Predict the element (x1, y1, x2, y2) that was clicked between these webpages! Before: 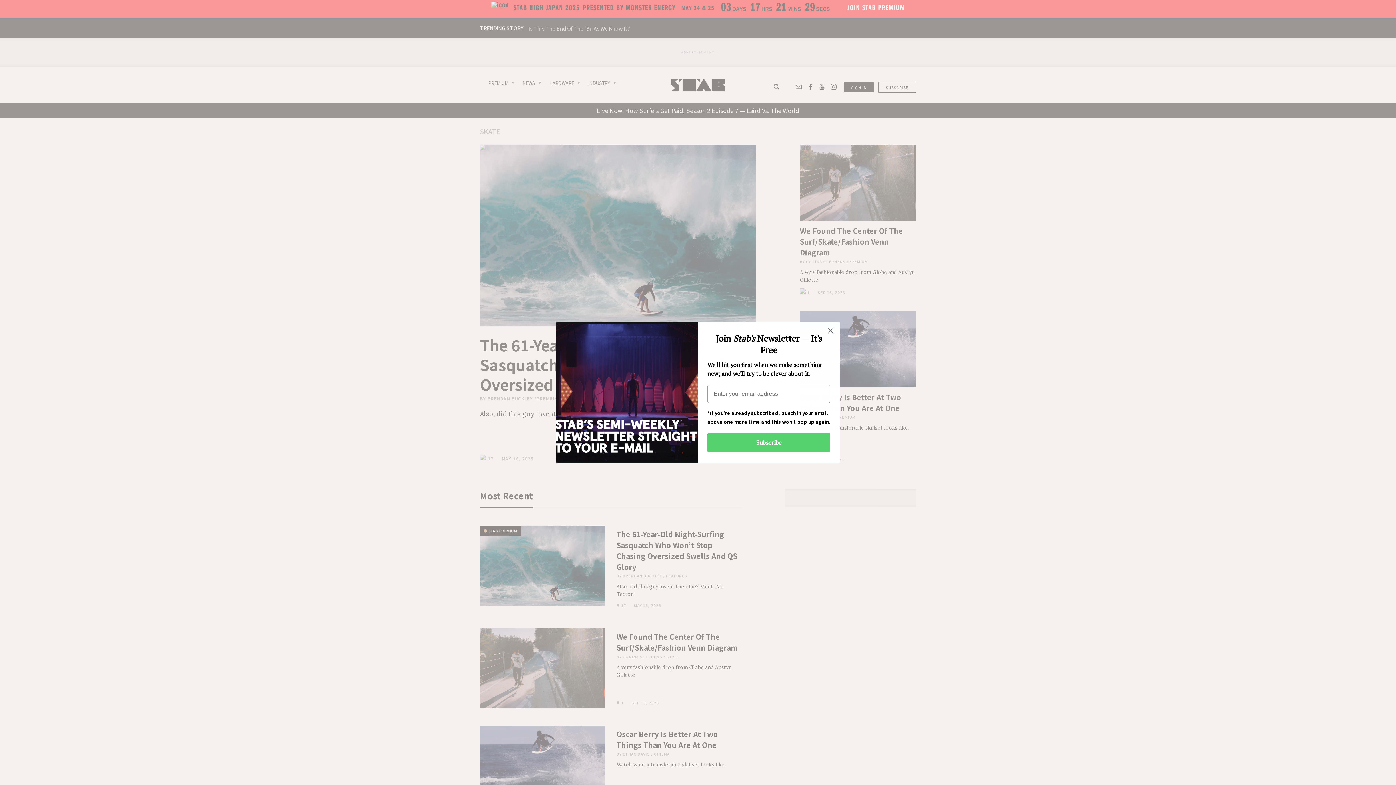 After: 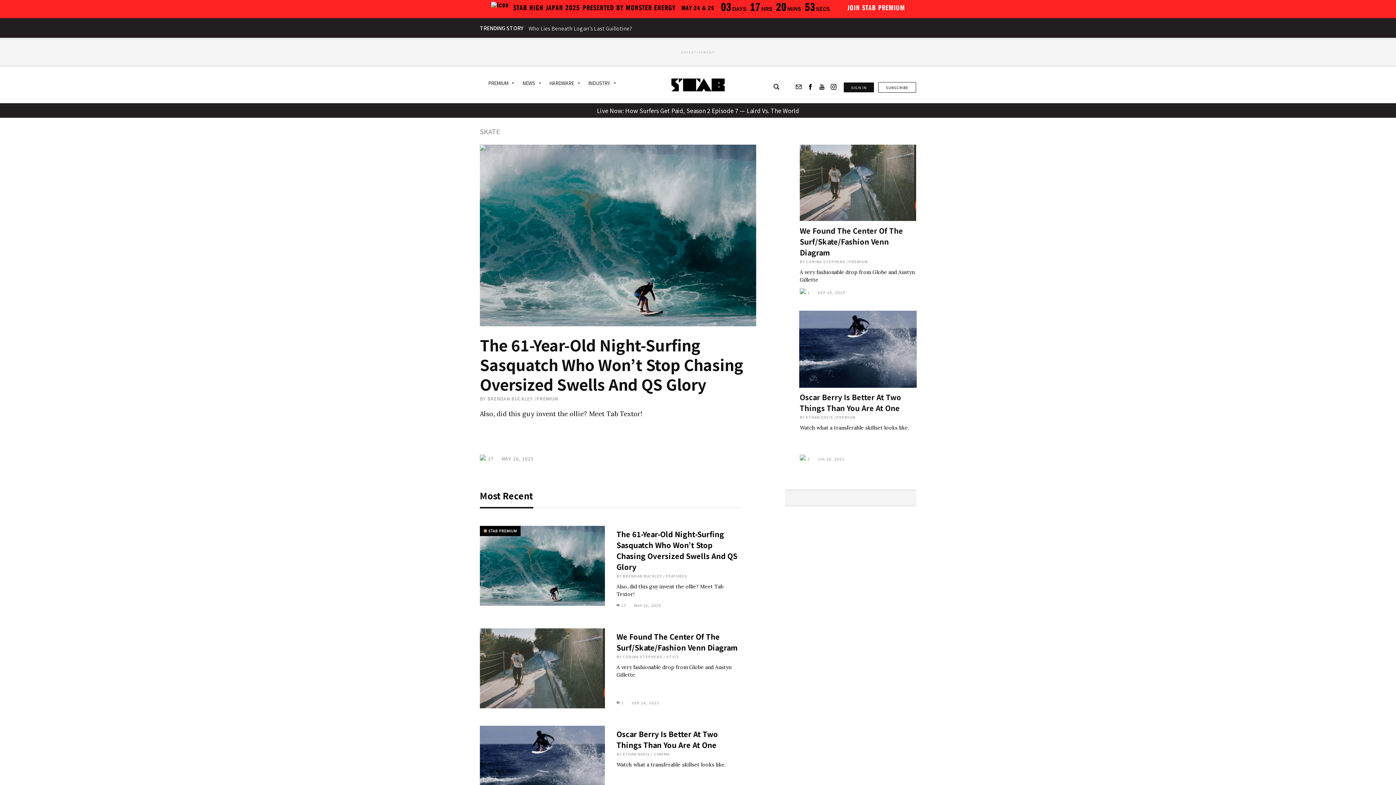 Action: bbox: (824, 324, 837, 337) label: Close dialog